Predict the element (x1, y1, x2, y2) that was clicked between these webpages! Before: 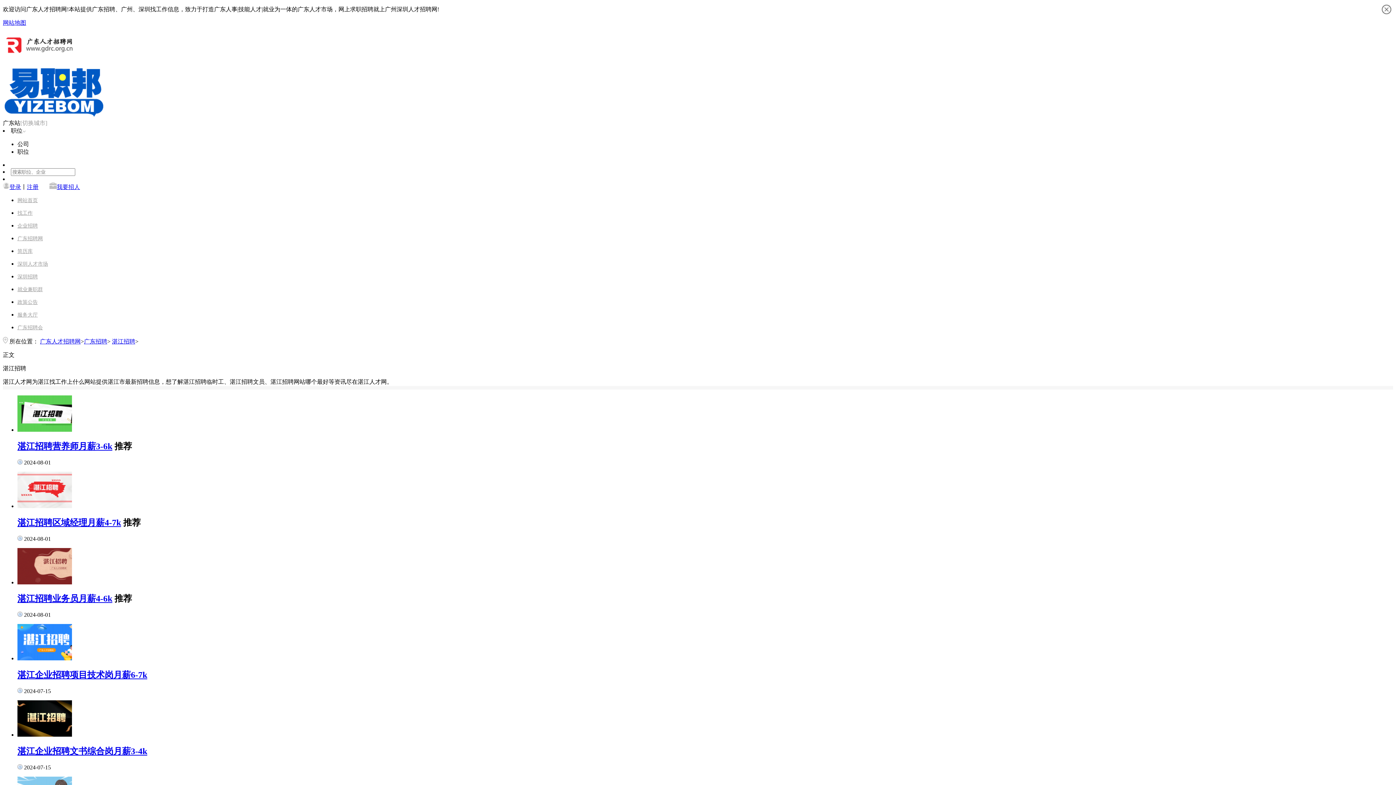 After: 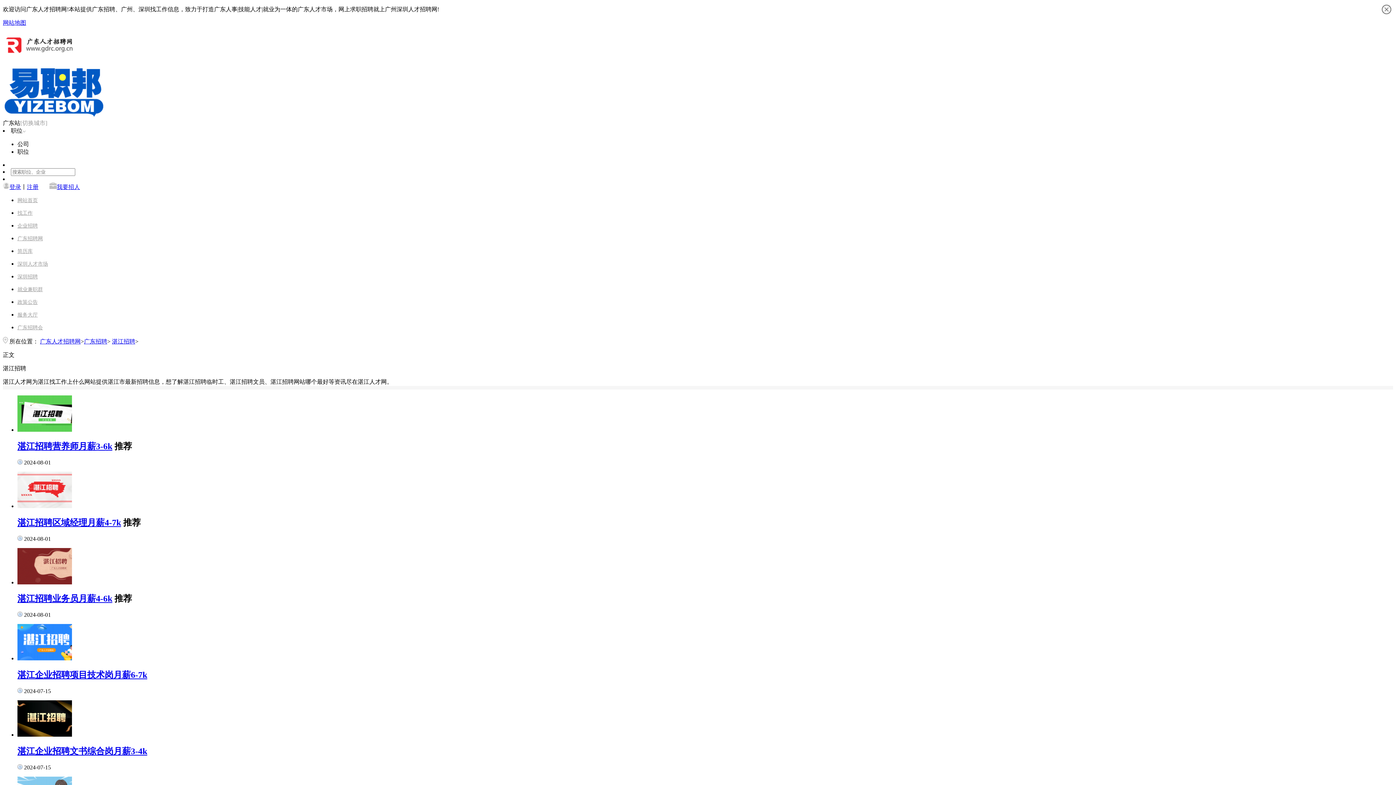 Action: bbox: (17, 312, 37, 317) label: 服务大厅